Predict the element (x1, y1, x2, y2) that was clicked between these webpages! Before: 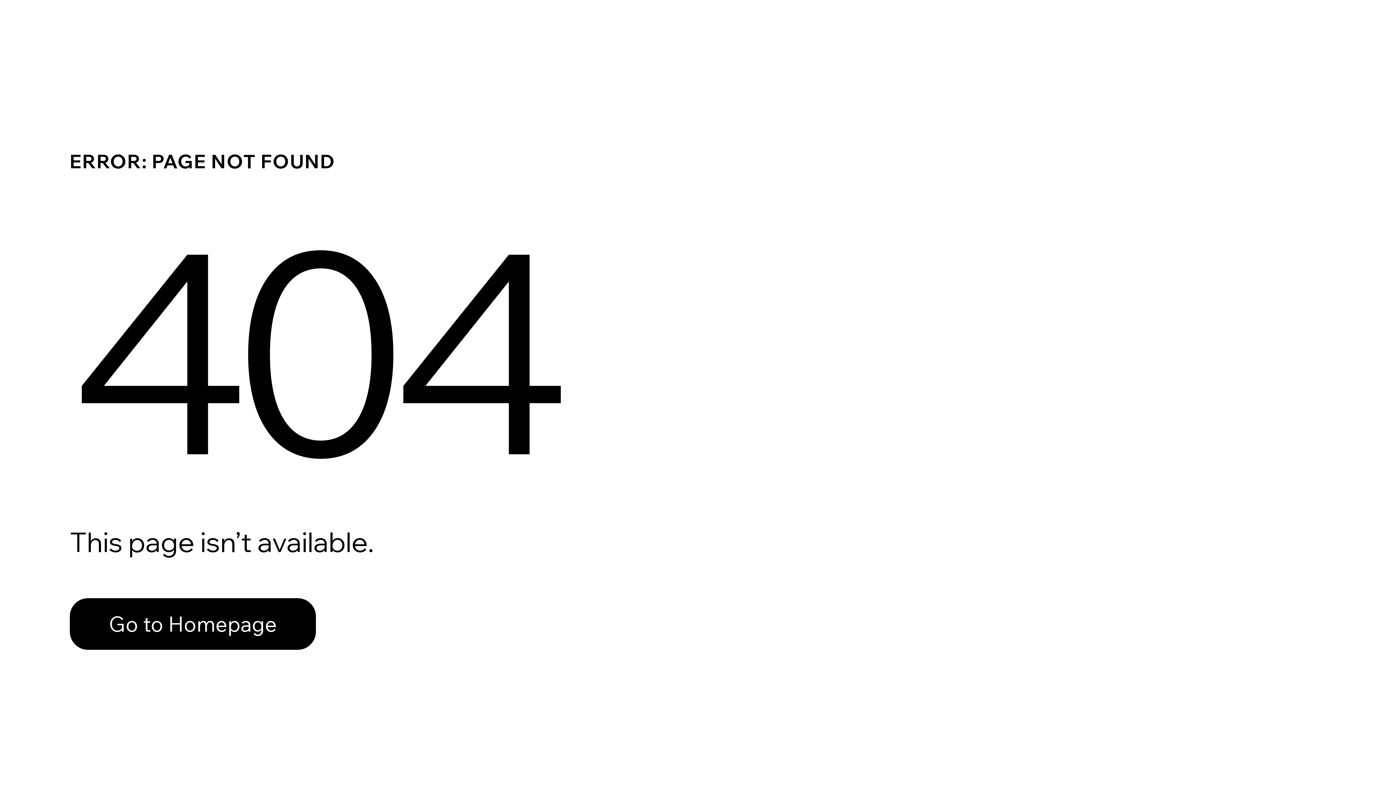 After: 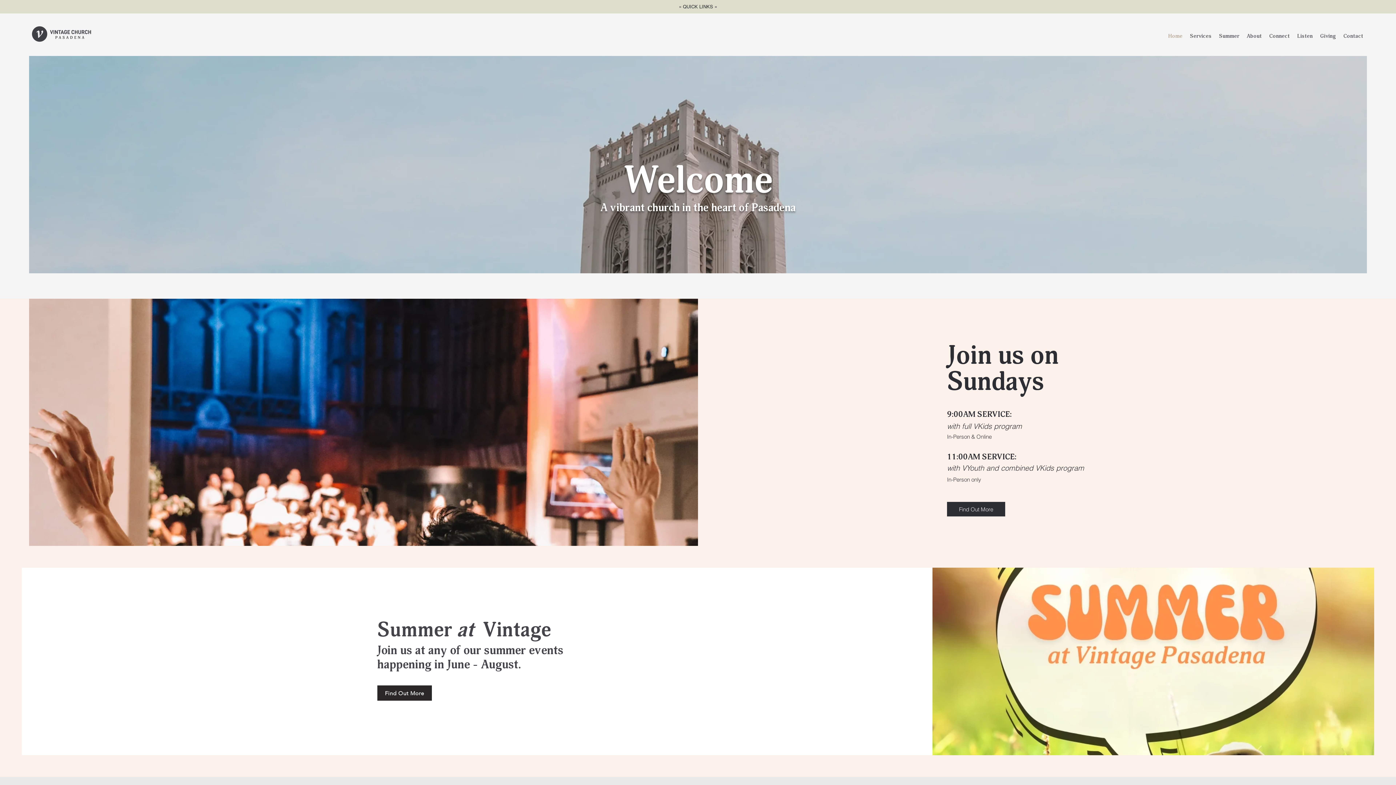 Action: label: Go to Homepage bbox: (69, 598, 316, 650)